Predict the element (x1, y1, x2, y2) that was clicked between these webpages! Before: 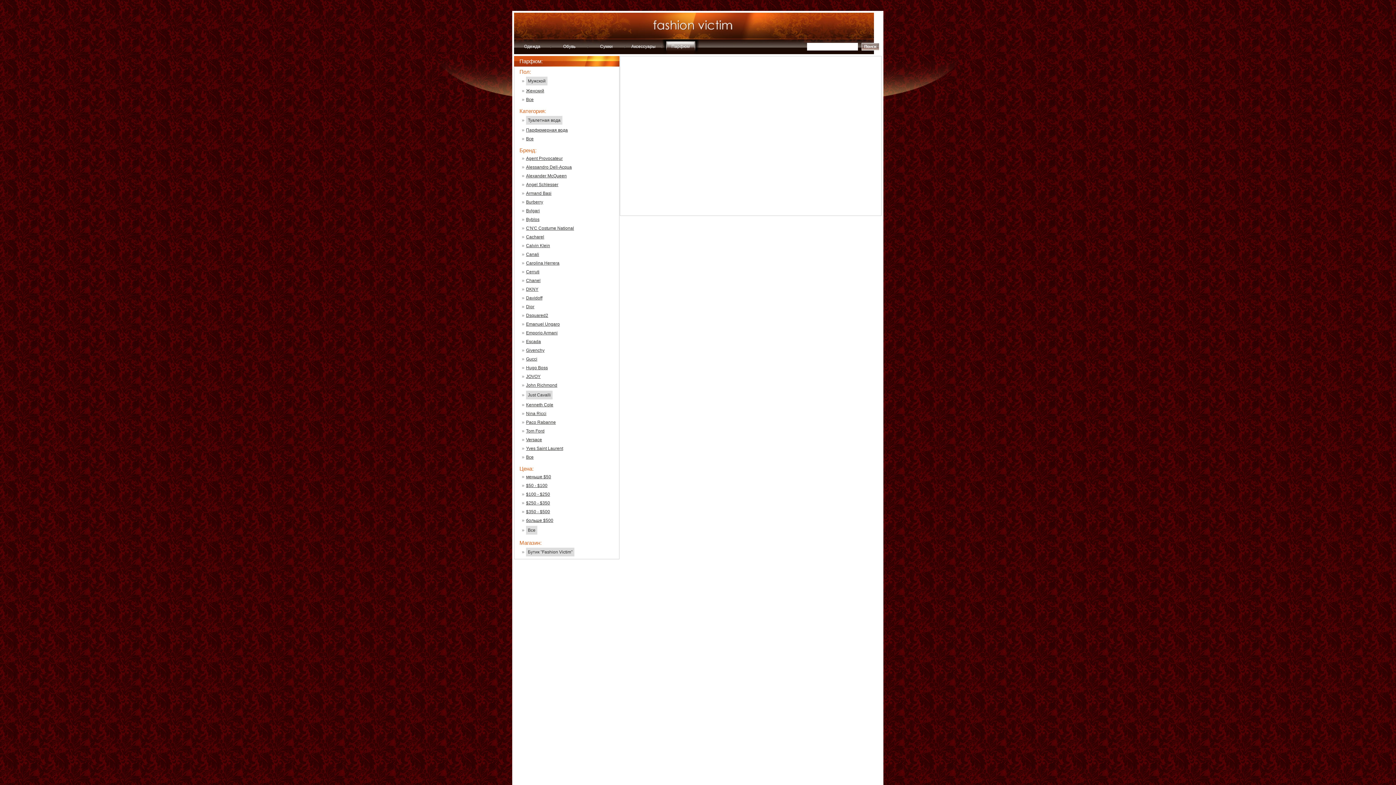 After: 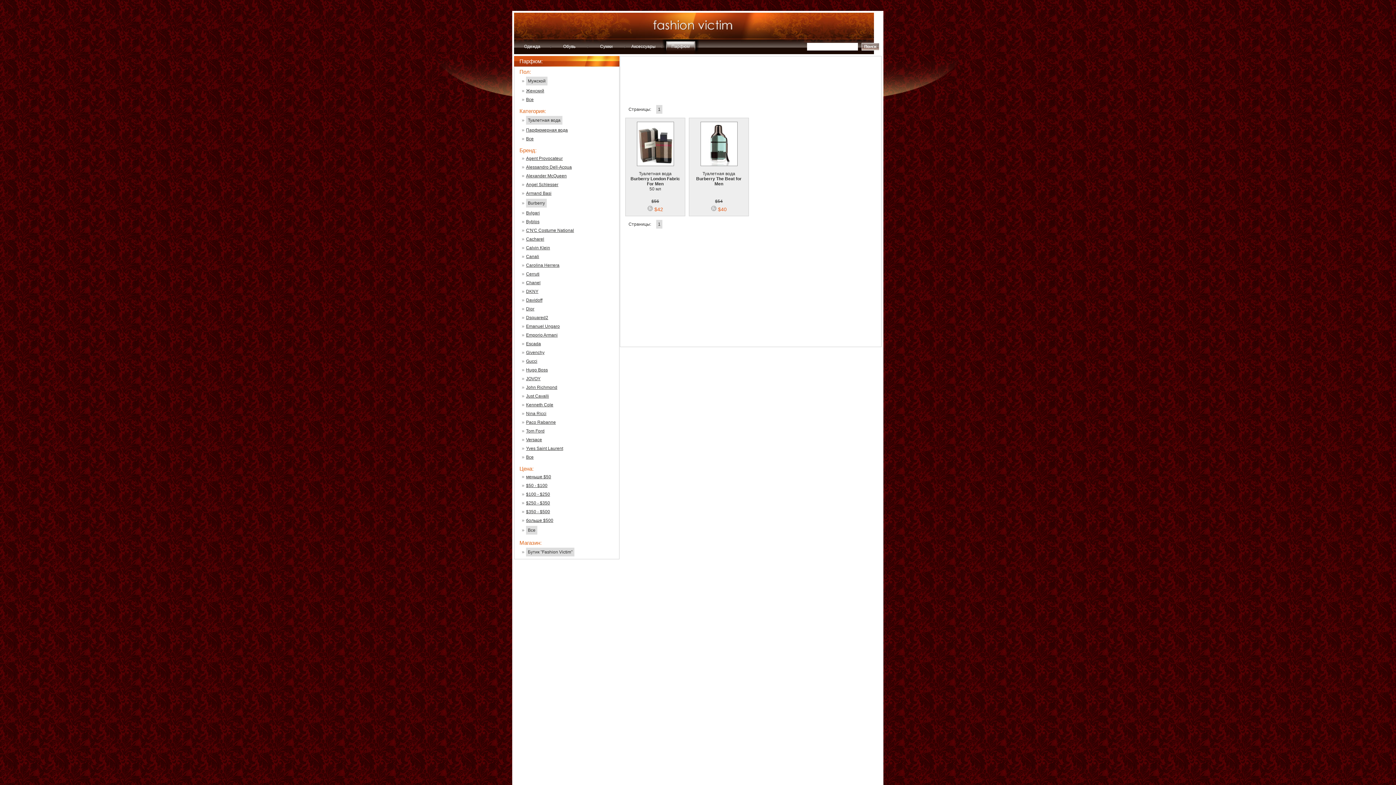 Action: label: Burberry bbox: (526, 199, 543, 204)